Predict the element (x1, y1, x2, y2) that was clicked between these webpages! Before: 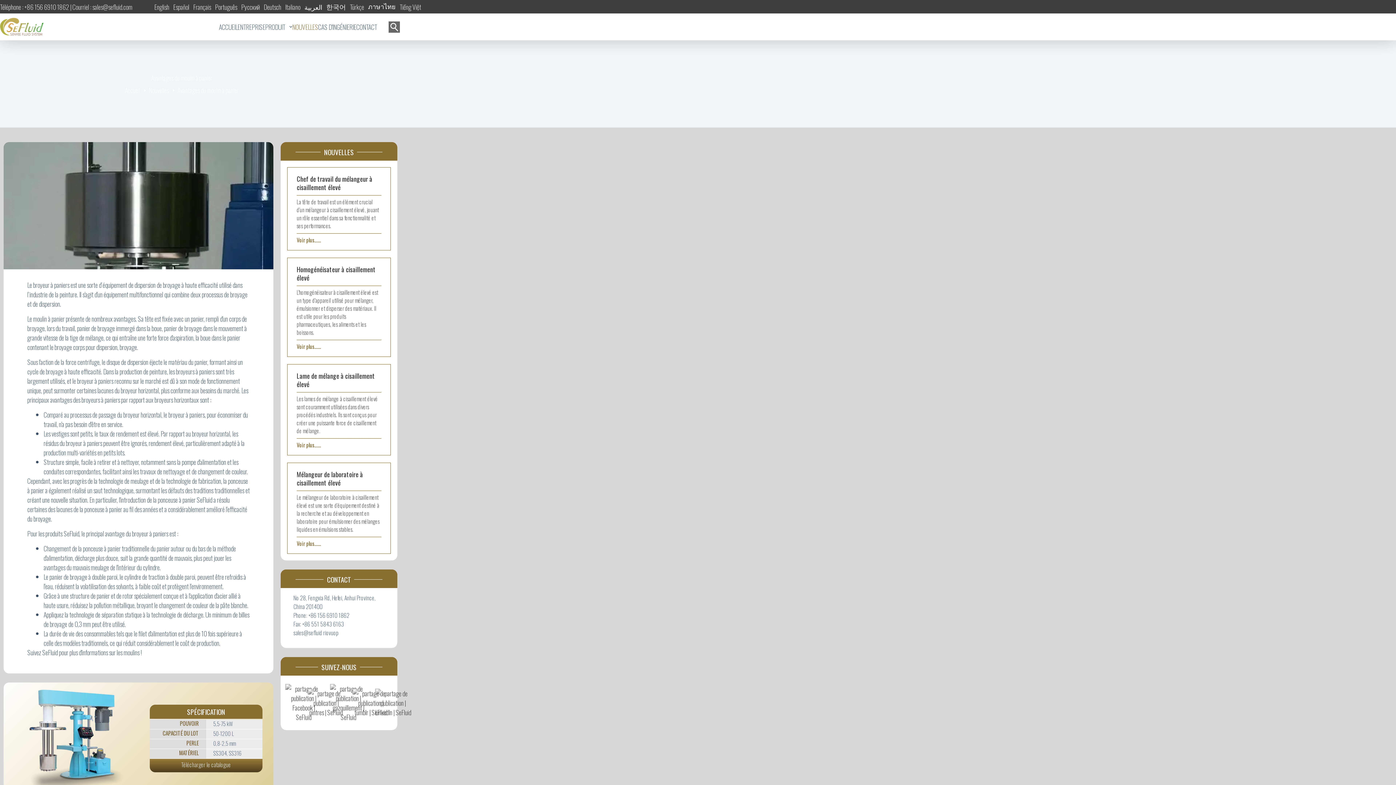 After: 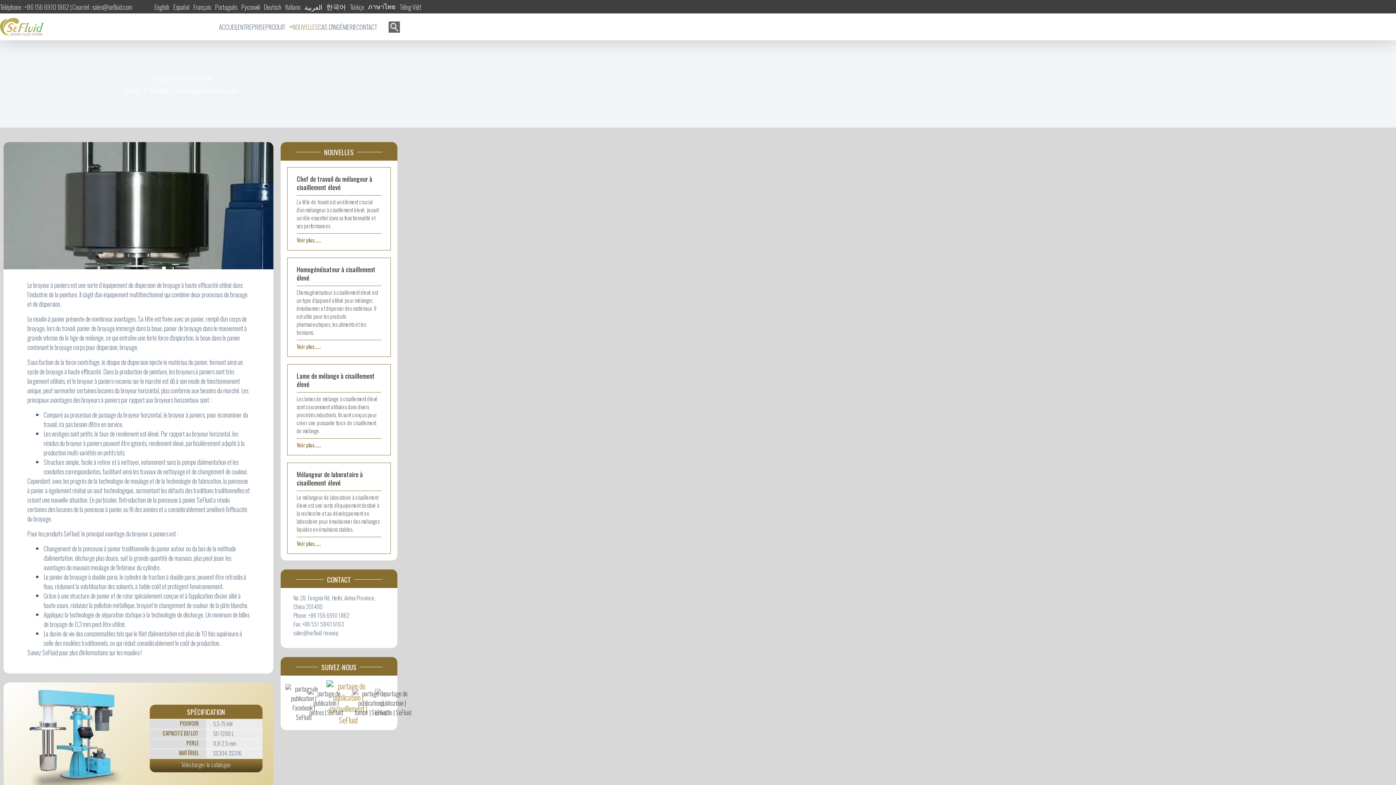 Action: bbox: (330, 684, 366, 722)